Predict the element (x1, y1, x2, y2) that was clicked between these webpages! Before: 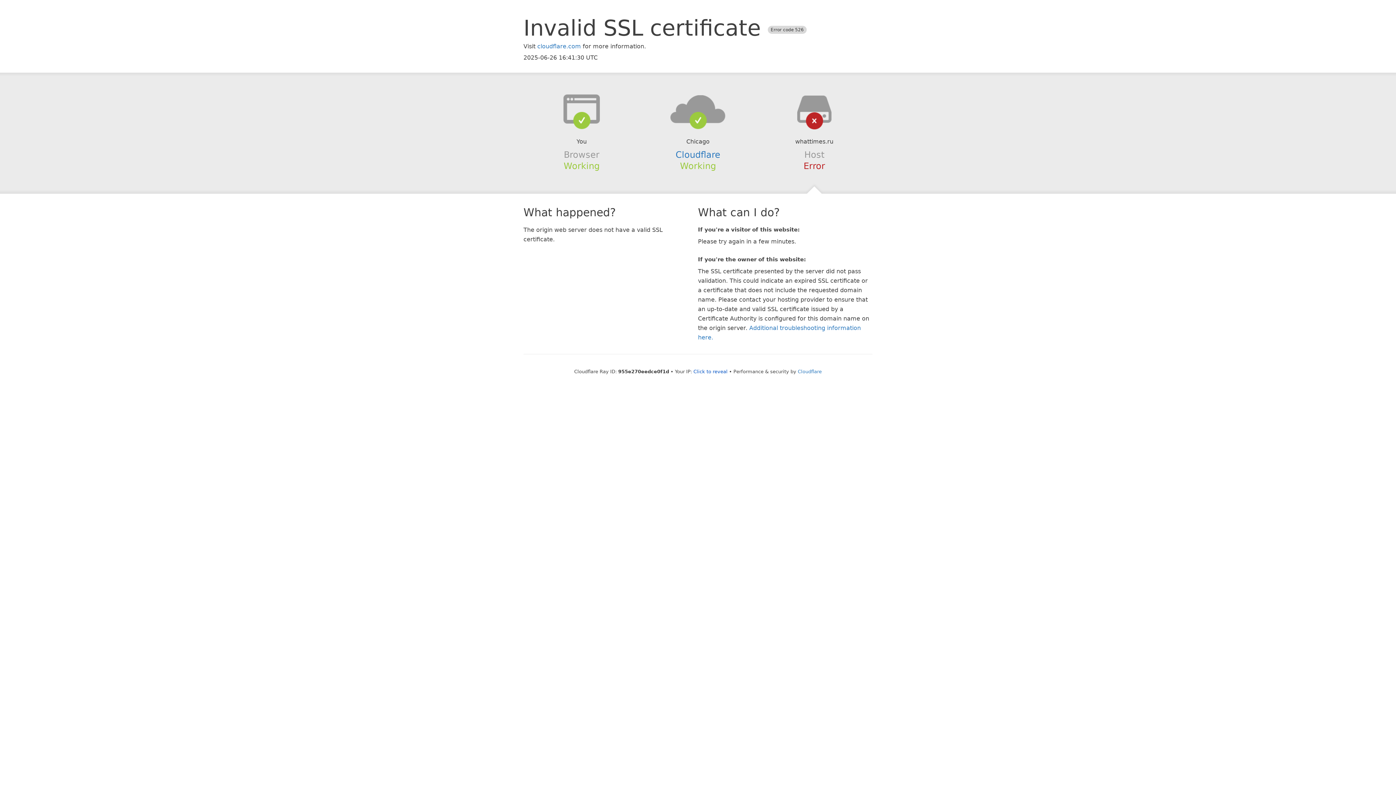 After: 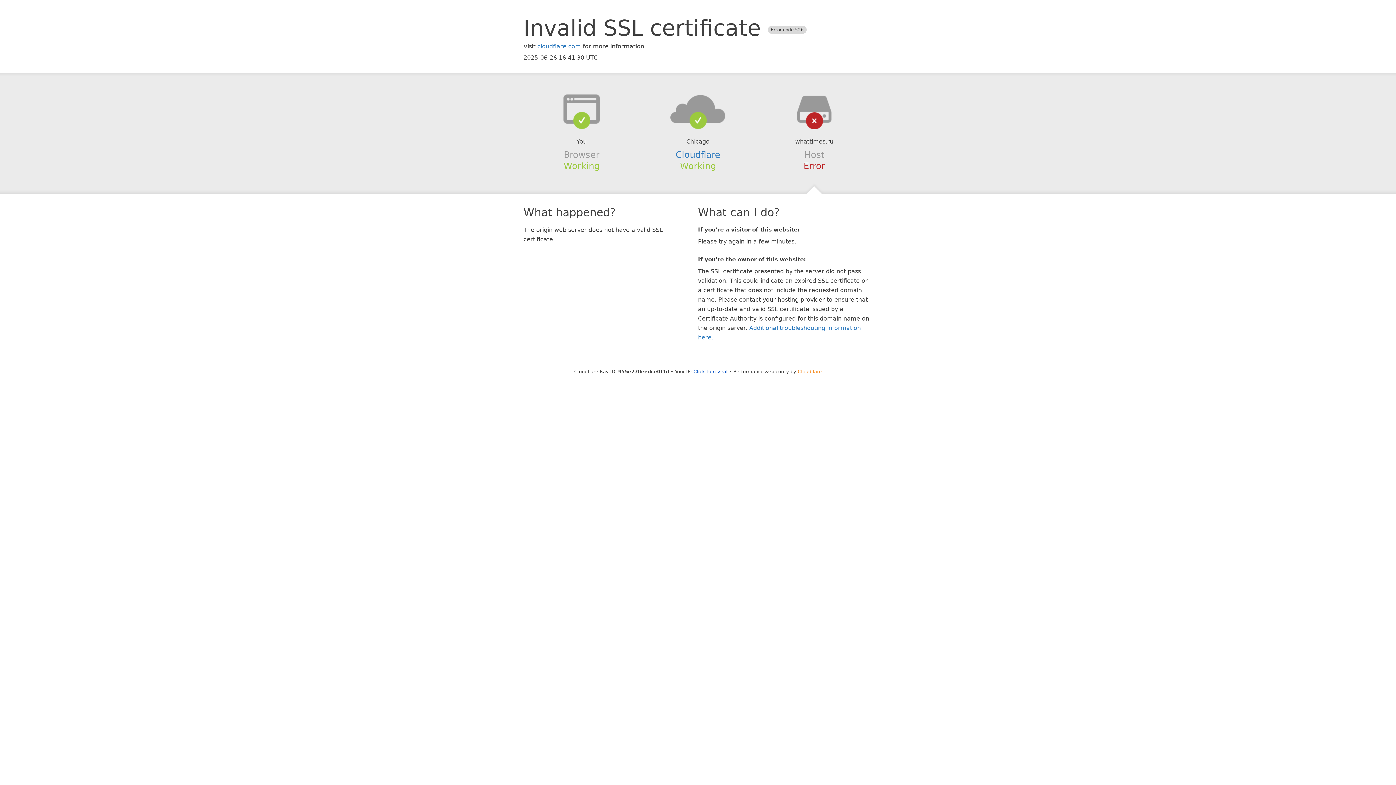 Action: label: Cloudflare bbox: (798, 368, 822, 374)